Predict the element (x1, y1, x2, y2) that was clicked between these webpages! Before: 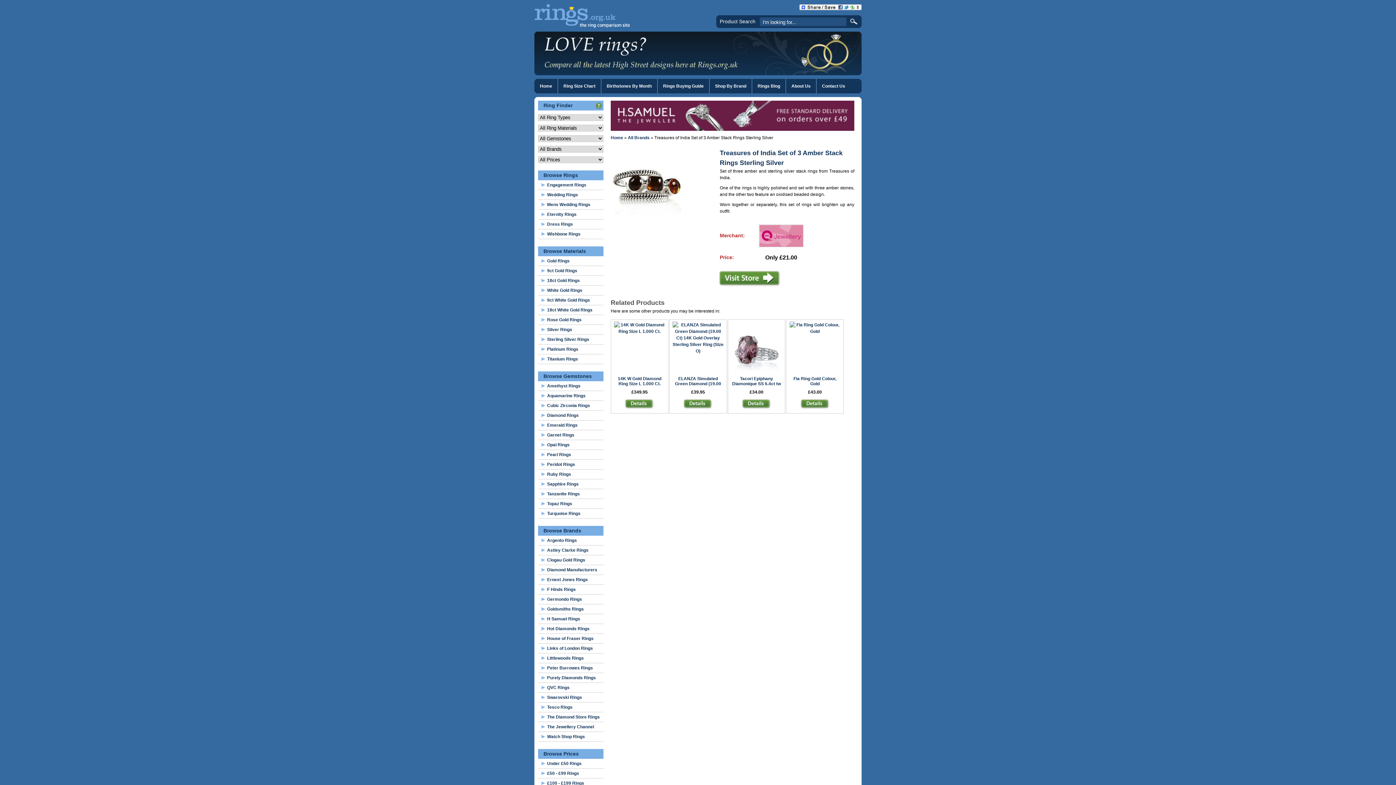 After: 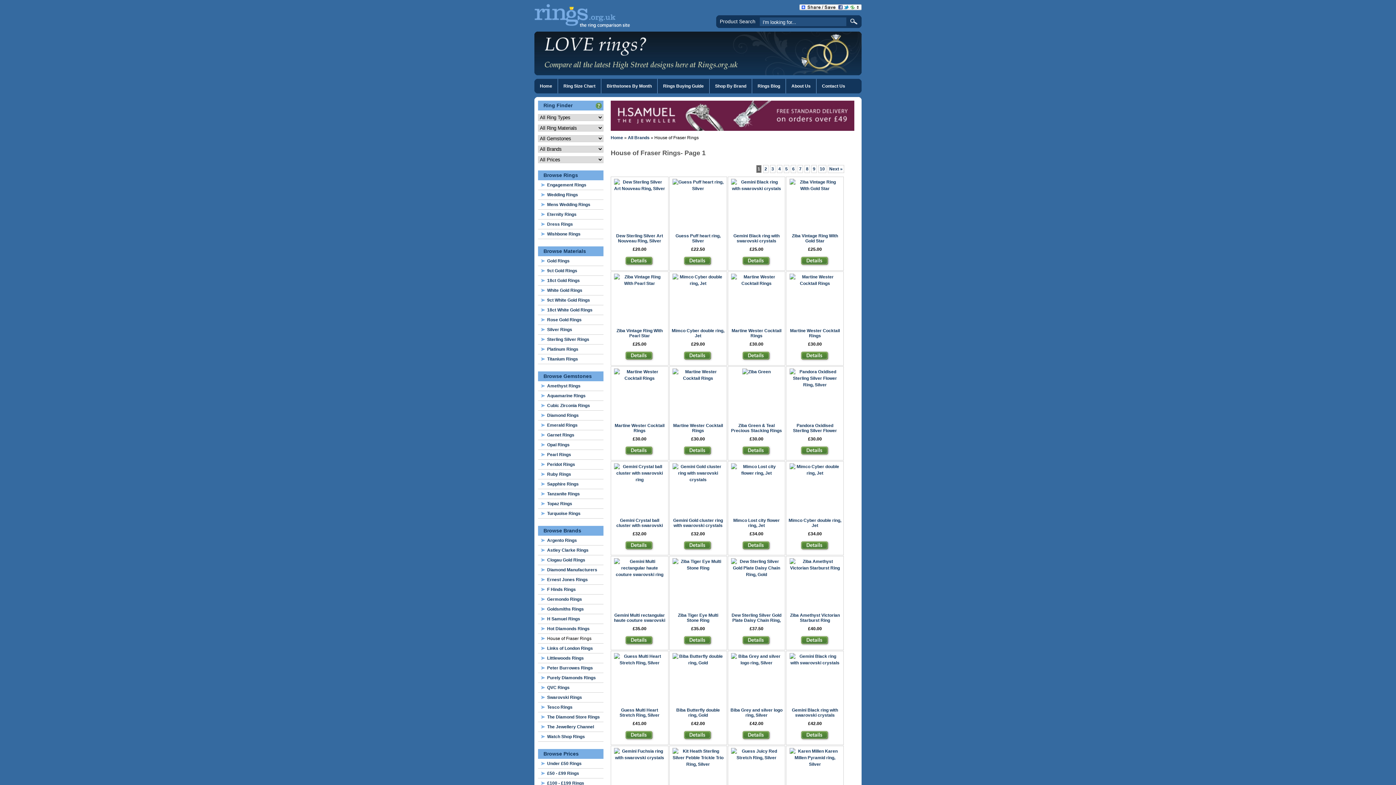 Action: bbox: (547, 636, 593, 641) label: House of Fraser Rings